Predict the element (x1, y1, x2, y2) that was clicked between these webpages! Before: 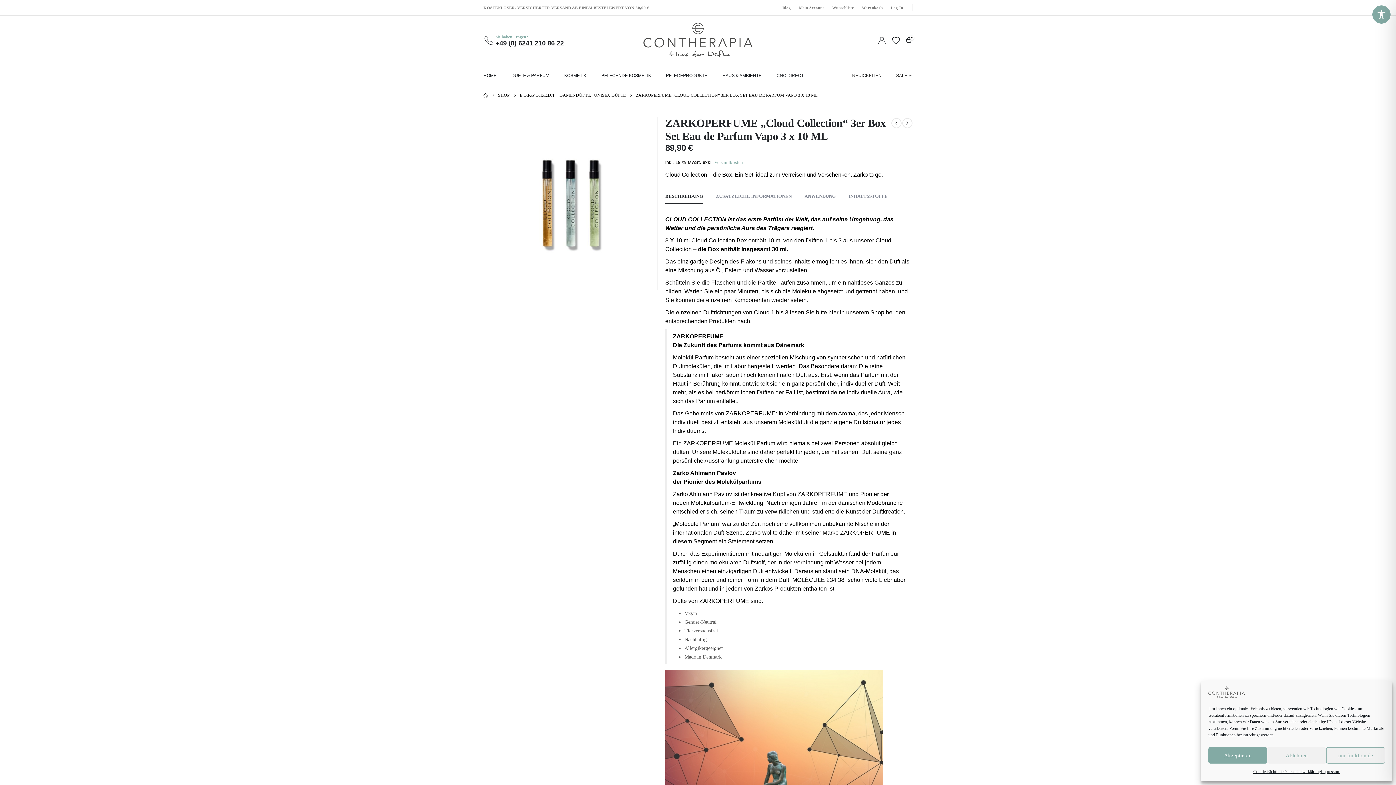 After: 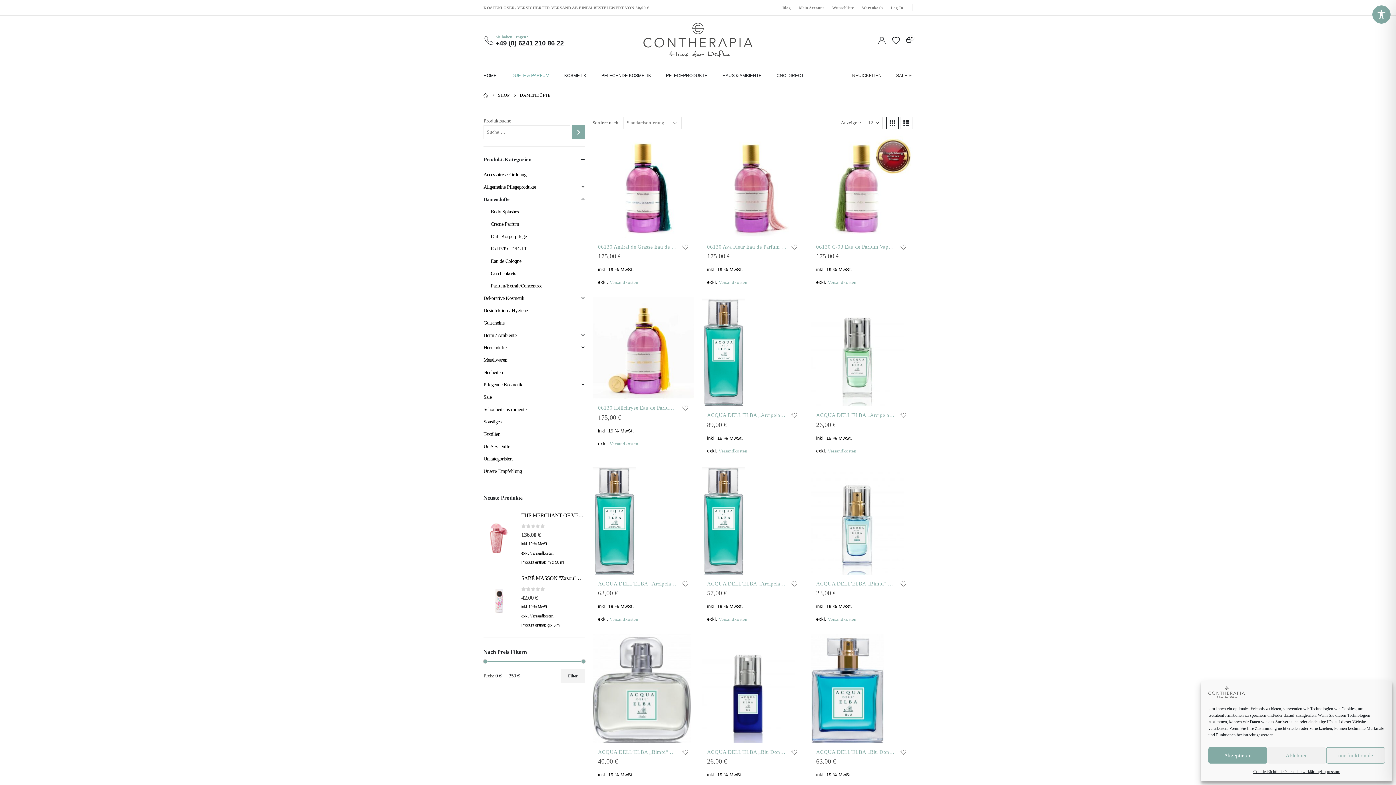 Action: label: DAMENDÜFTE bbox: (559, 90, 590, 99)